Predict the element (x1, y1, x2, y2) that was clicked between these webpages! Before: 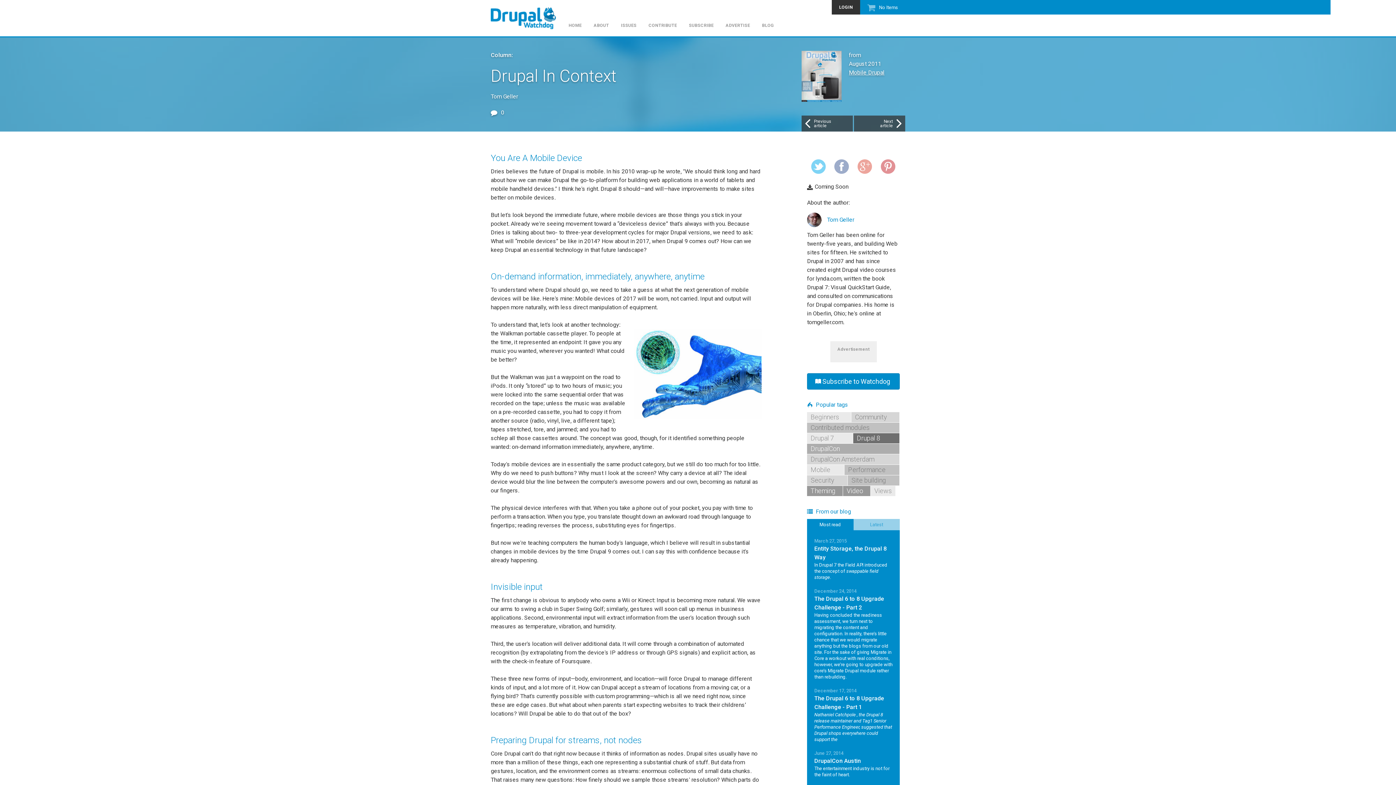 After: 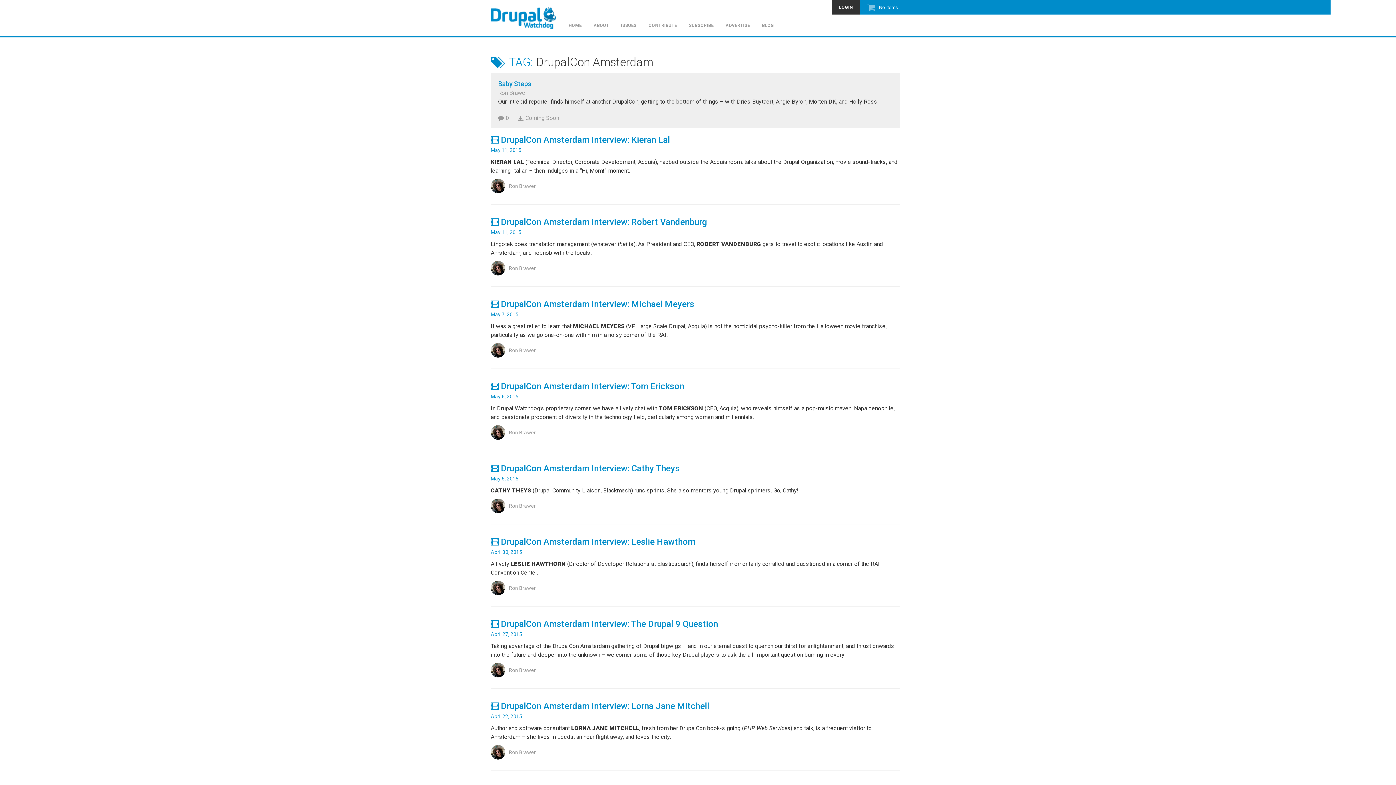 Action: bbox: (807, 454, 899, 464) label: DrupalCon Amsterdam